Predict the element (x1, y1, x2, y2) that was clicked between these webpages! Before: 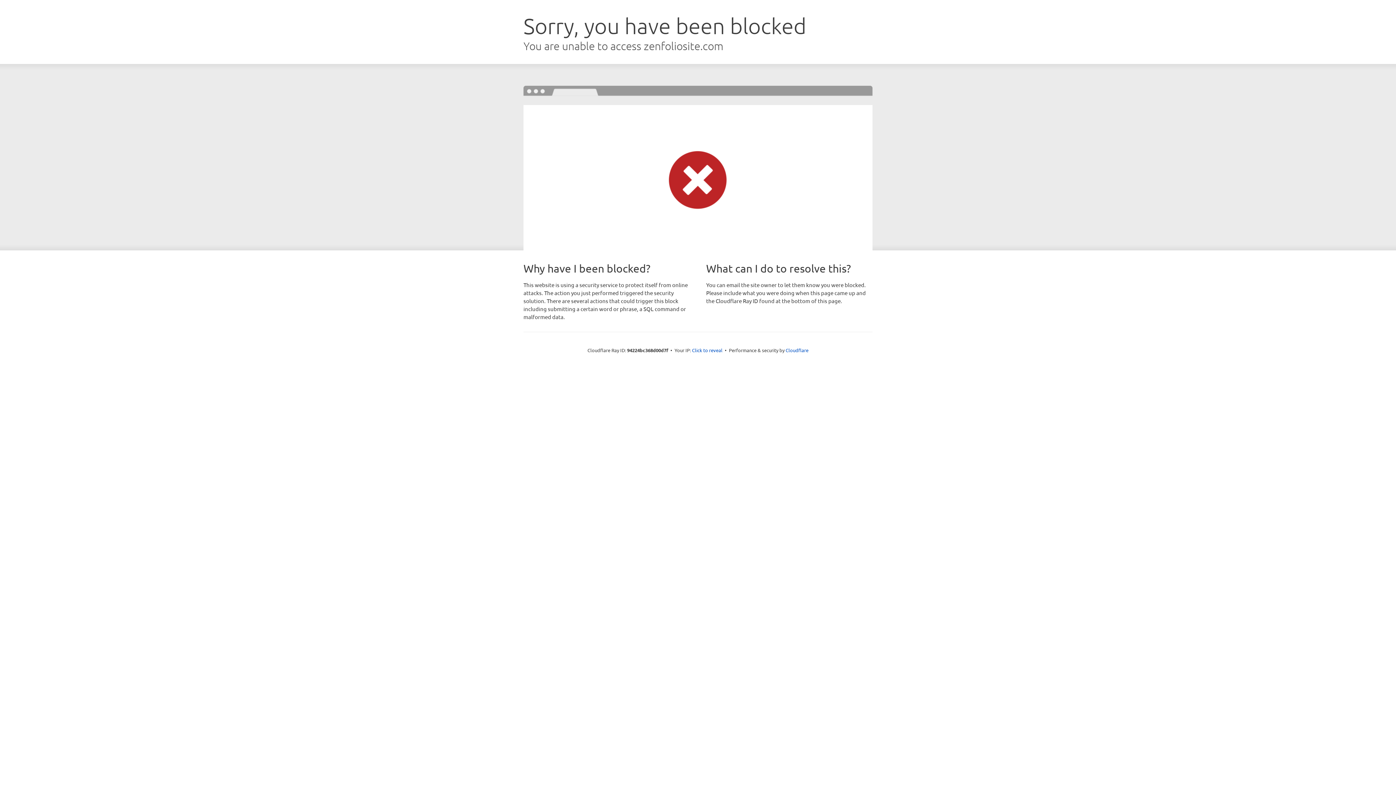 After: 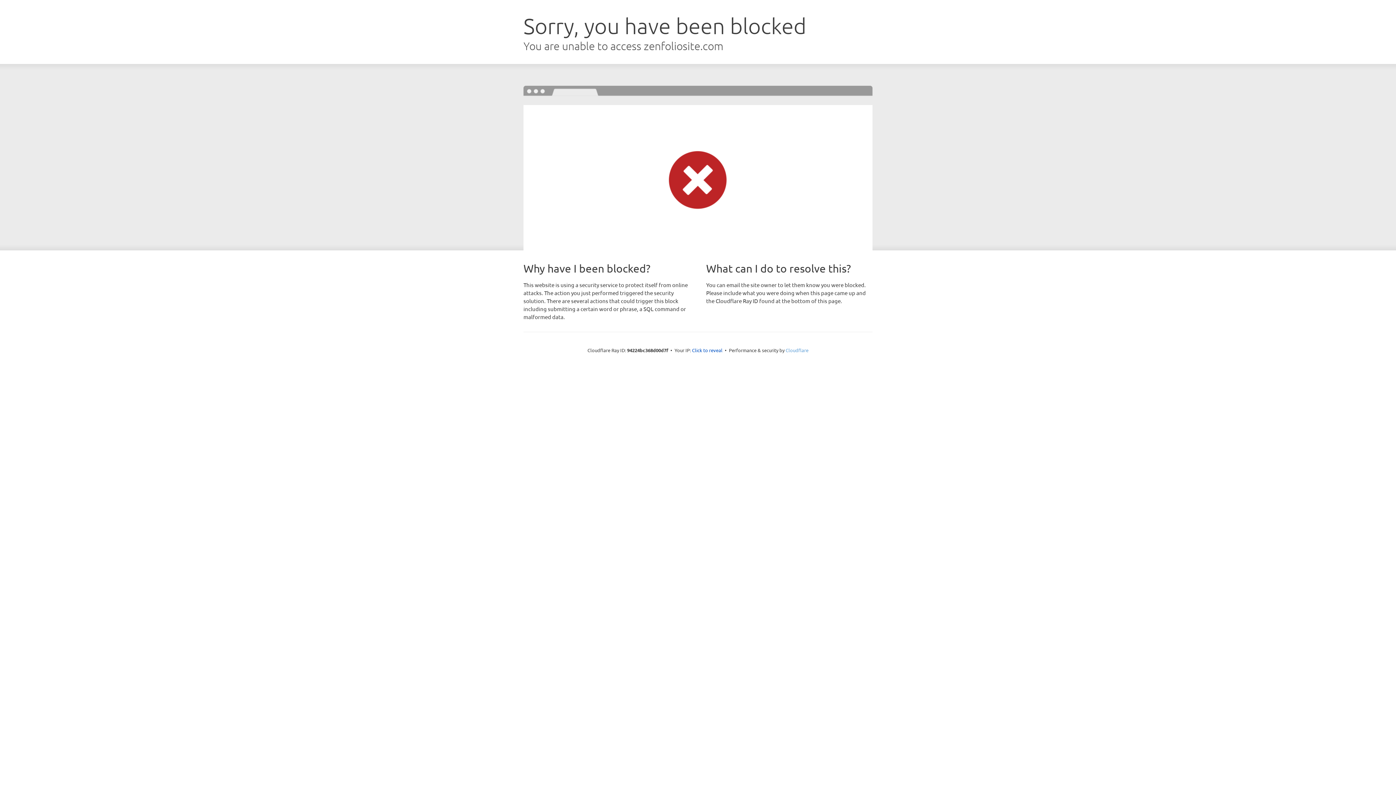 Action: bbox: (785, 347, 808, 353) label: Cloudflare